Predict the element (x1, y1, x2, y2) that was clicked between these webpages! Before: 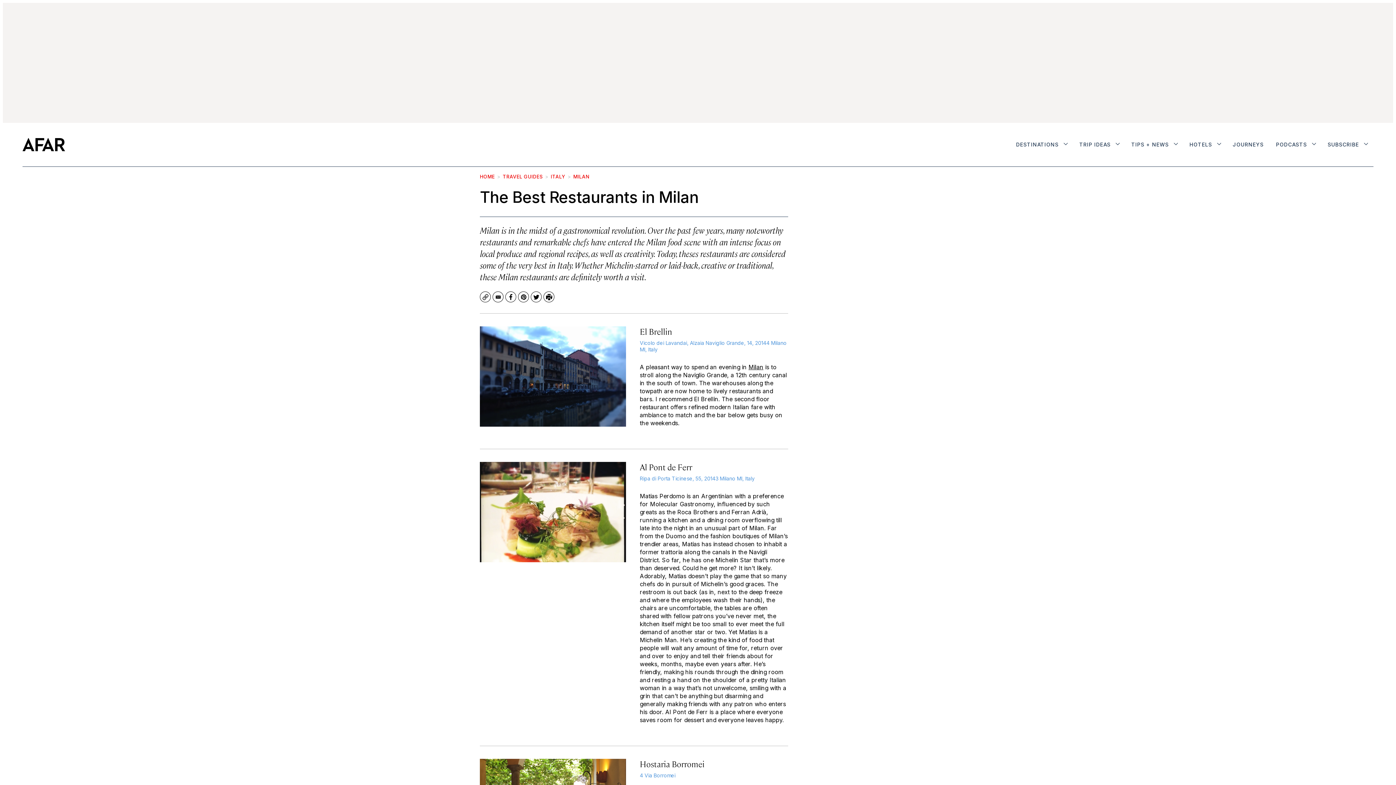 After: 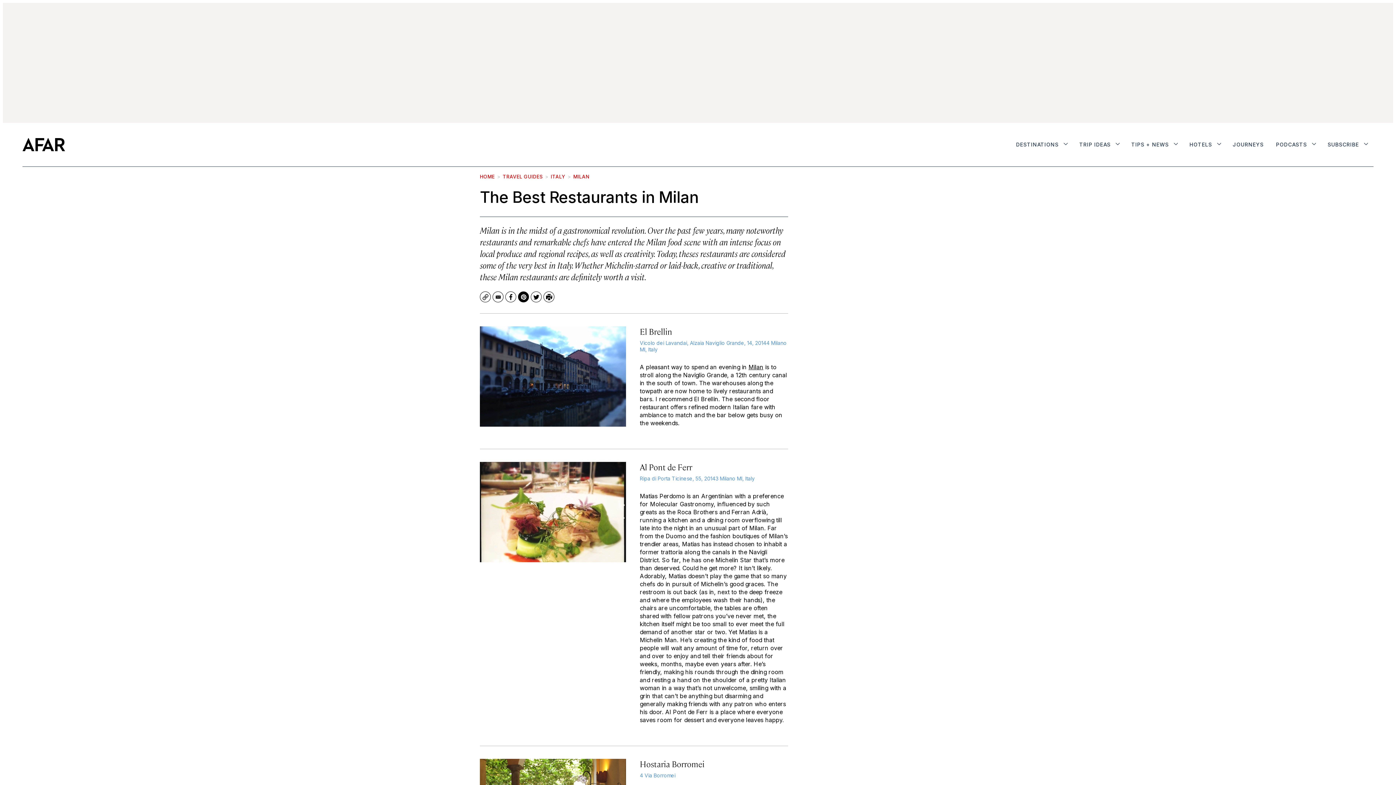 Action: label: Pinterest bbox: (518, 291, 529, 302)